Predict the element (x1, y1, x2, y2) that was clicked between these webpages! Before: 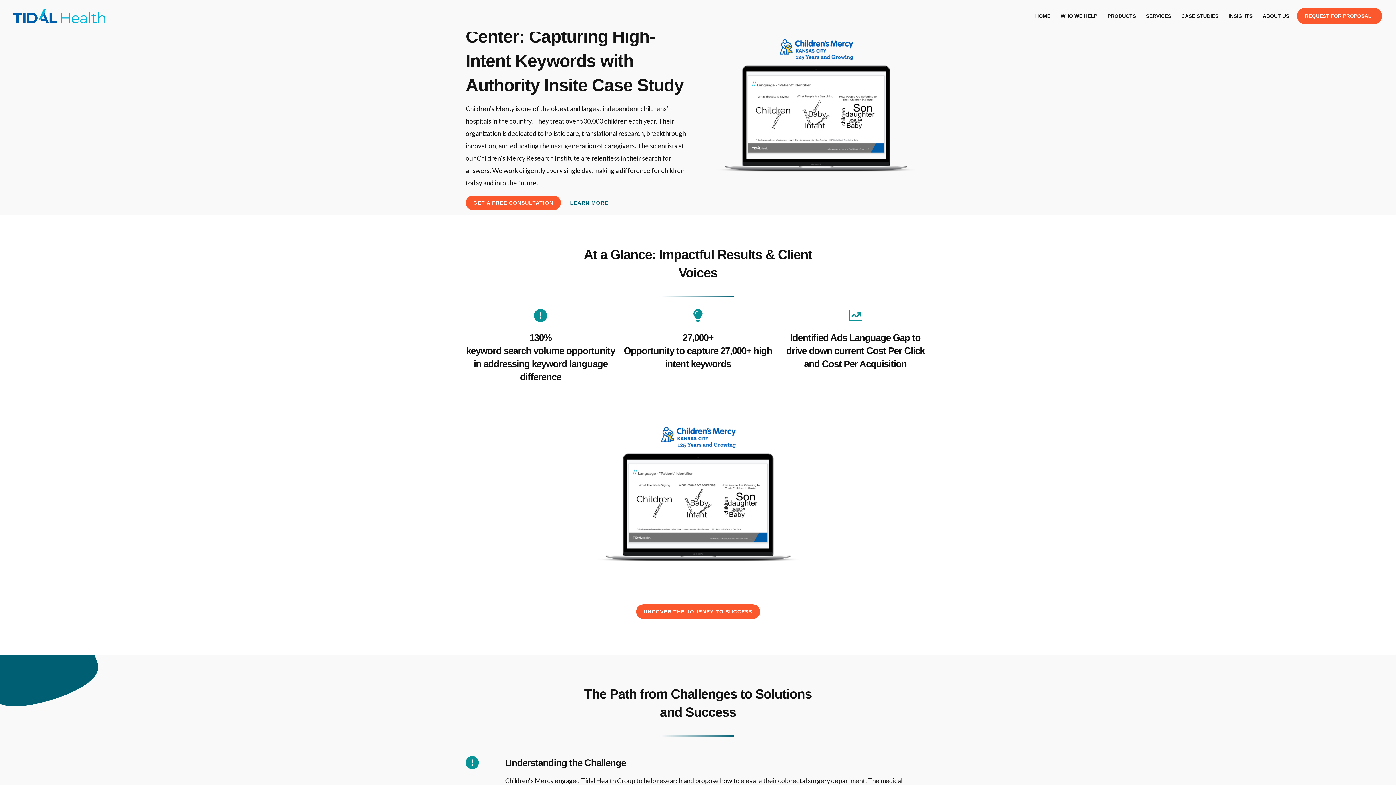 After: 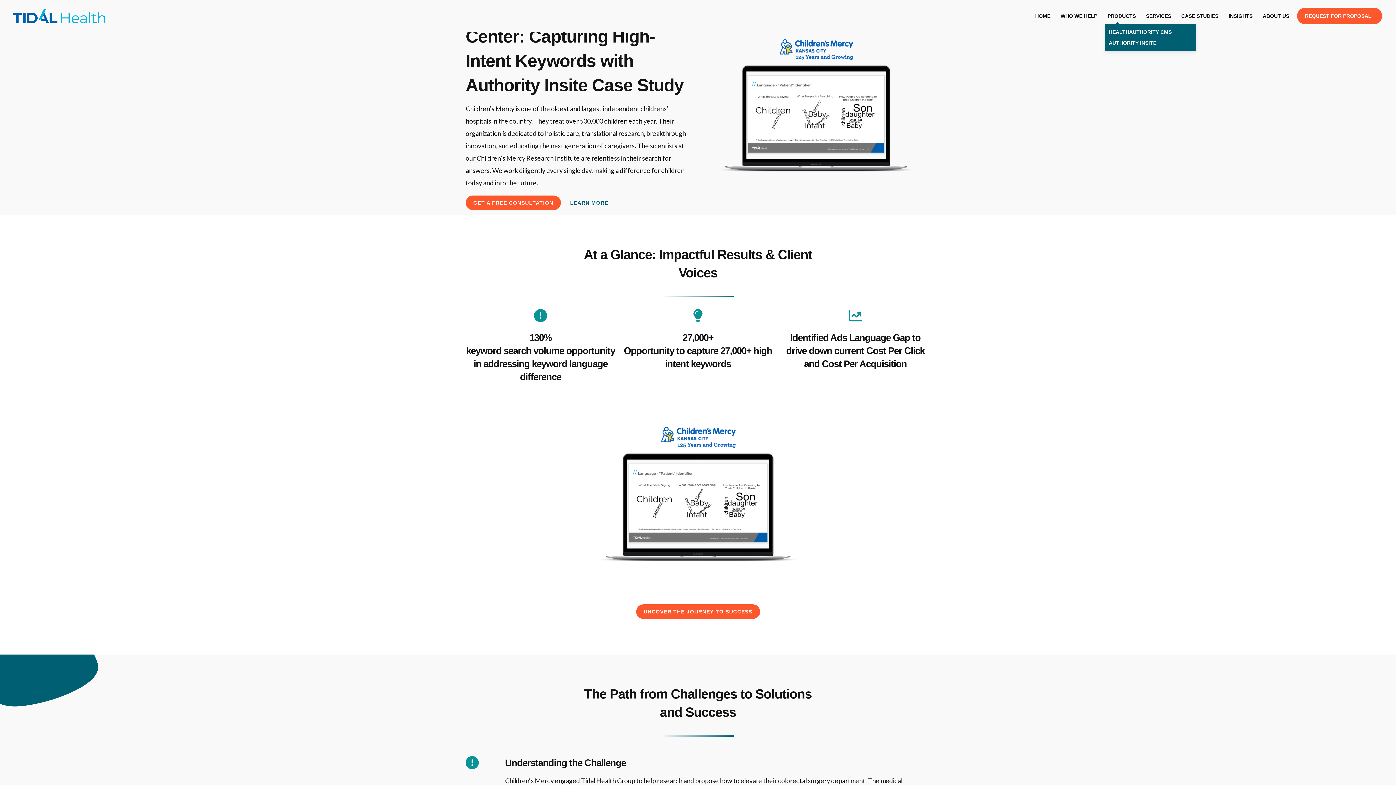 Action: label: PRODUCTS bbox: (1105, 10, 1141, 21)